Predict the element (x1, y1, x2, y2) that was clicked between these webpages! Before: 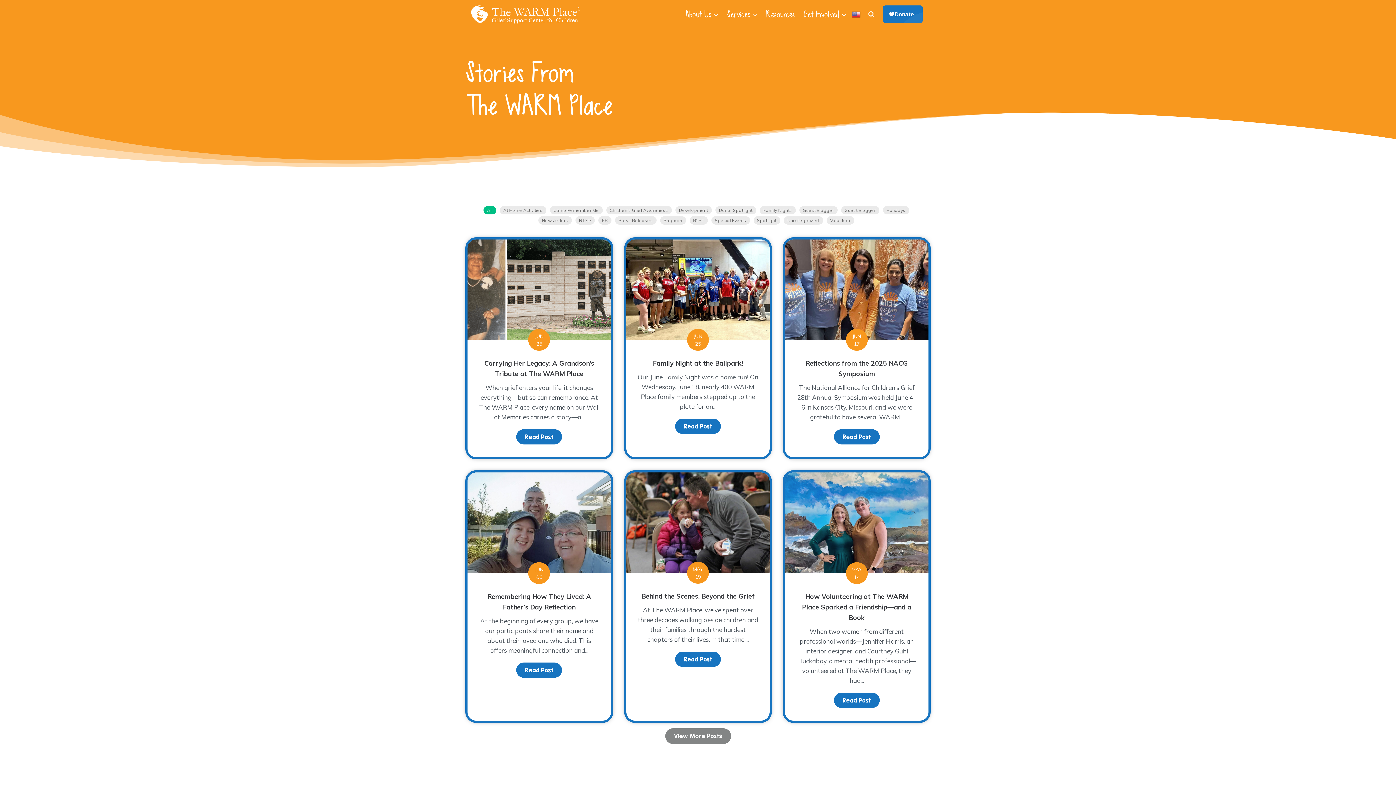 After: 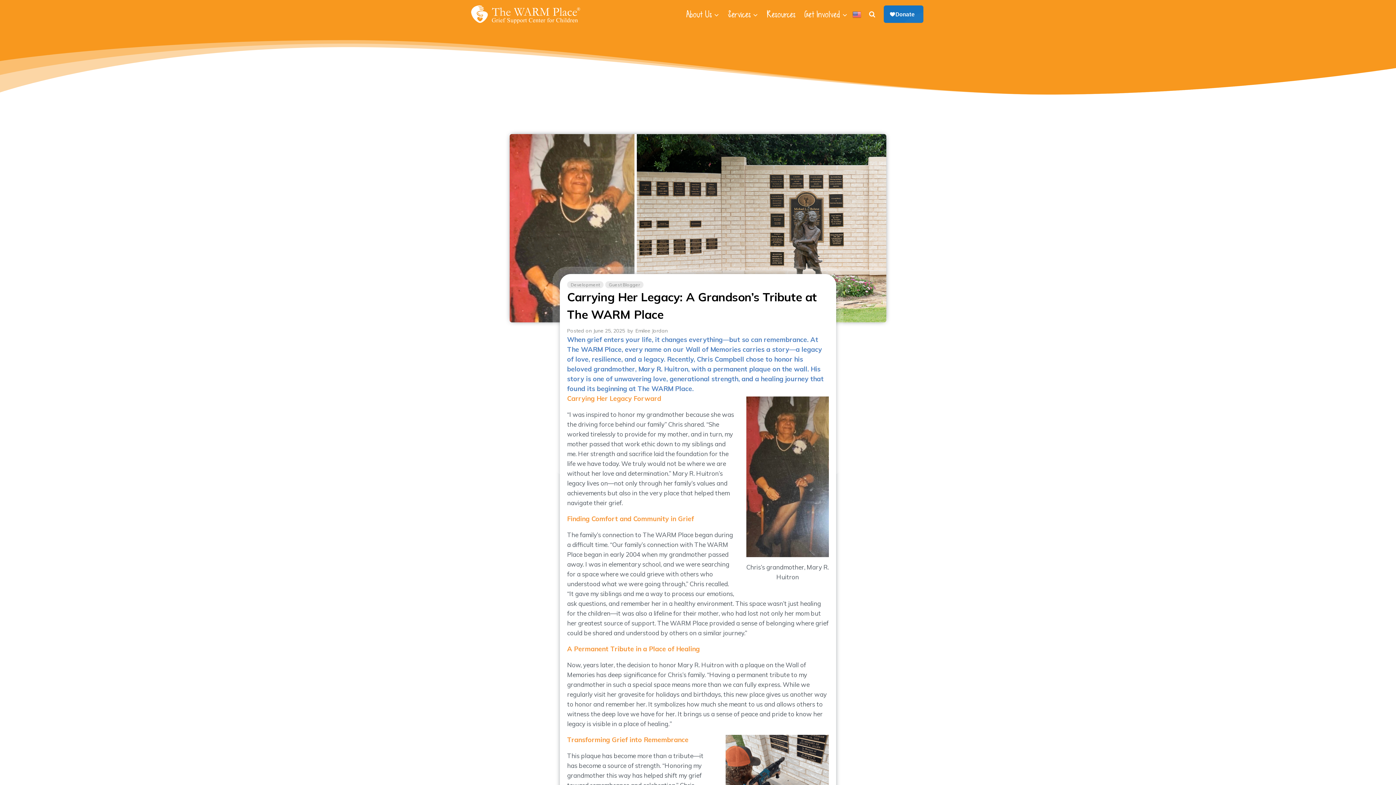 Action: bbox: (467, 239, 611, 340)